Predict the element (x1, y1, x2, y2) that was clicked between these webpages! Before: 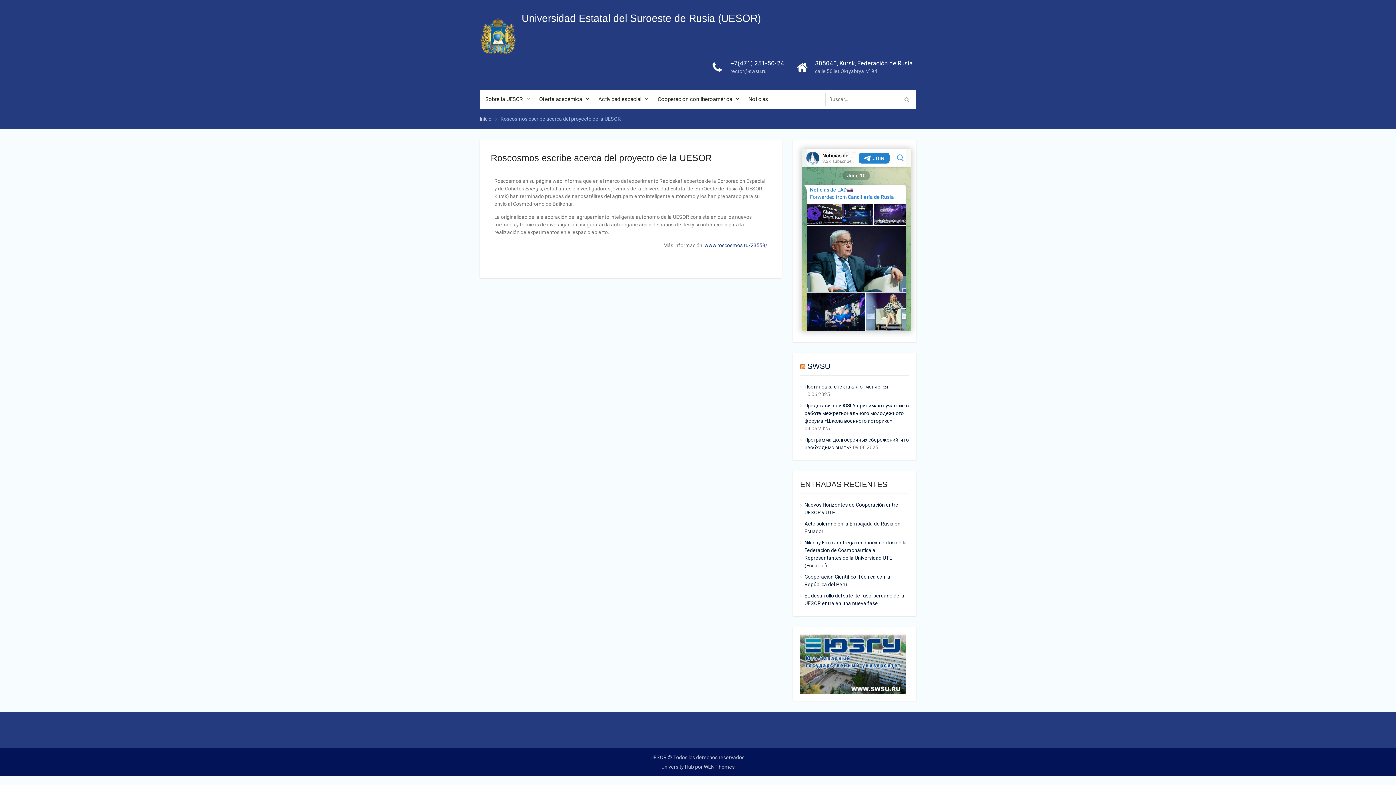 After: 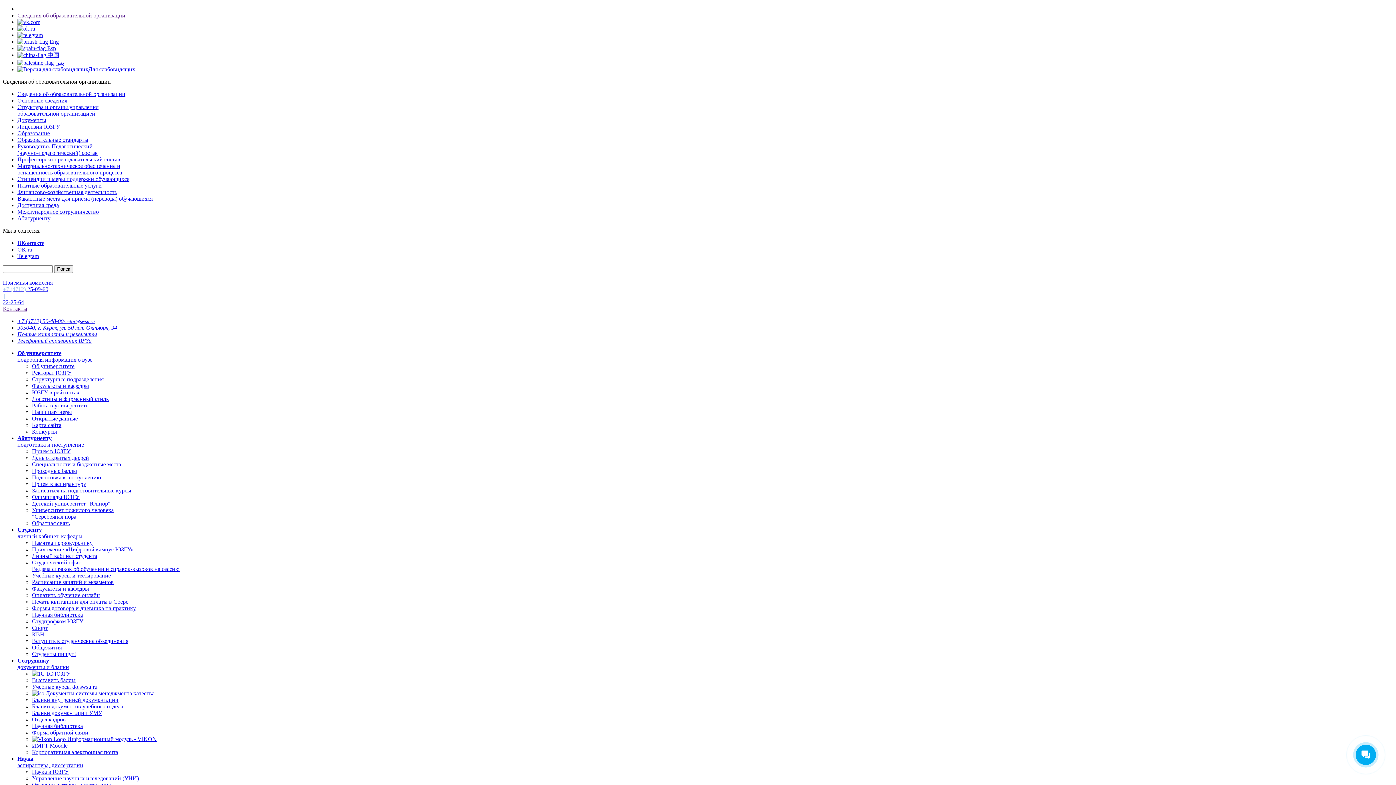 Action: bbox: (807, 362, 830, 370) label: SWSU